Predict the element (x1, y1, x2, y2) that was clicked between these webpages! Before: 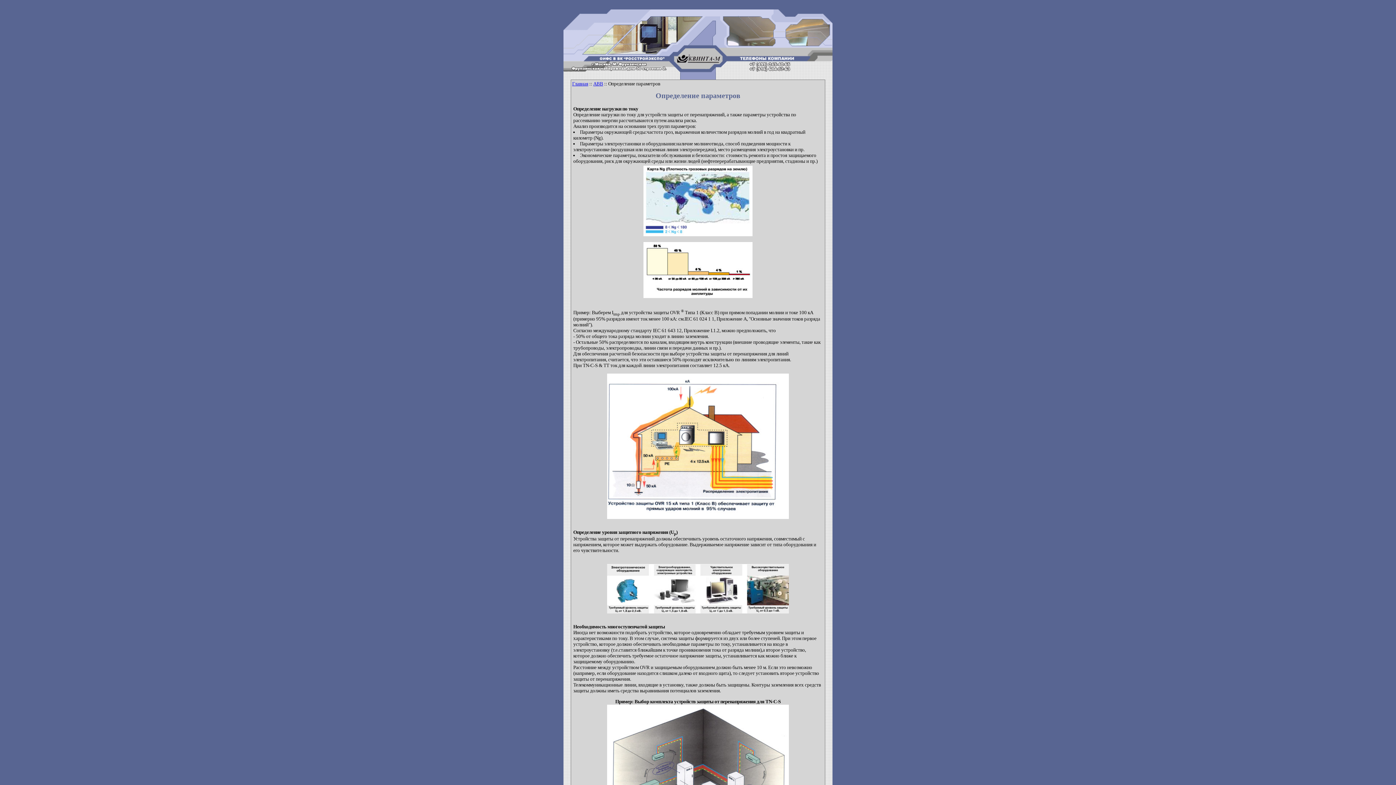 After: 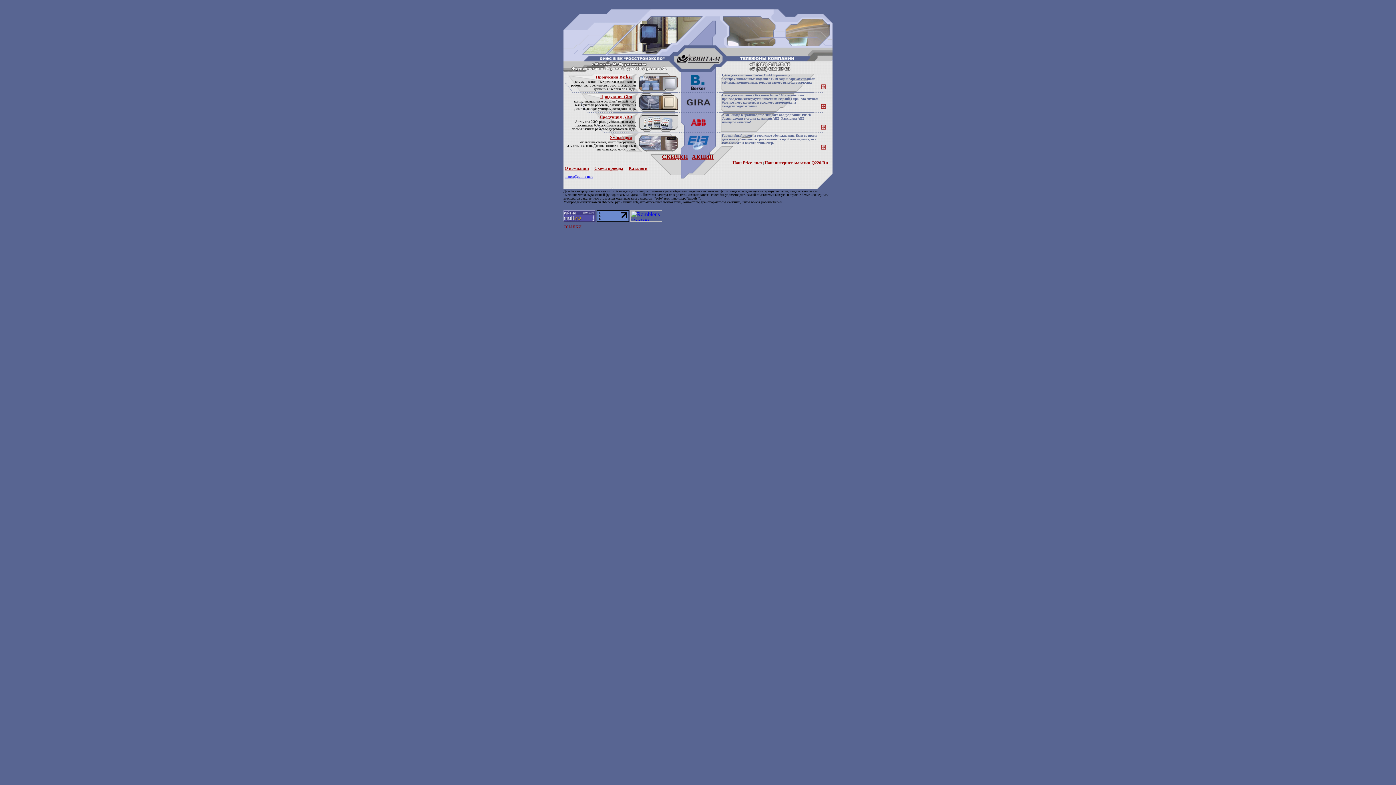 Action: label: Главная bbox: (572, 81, 588, 86)